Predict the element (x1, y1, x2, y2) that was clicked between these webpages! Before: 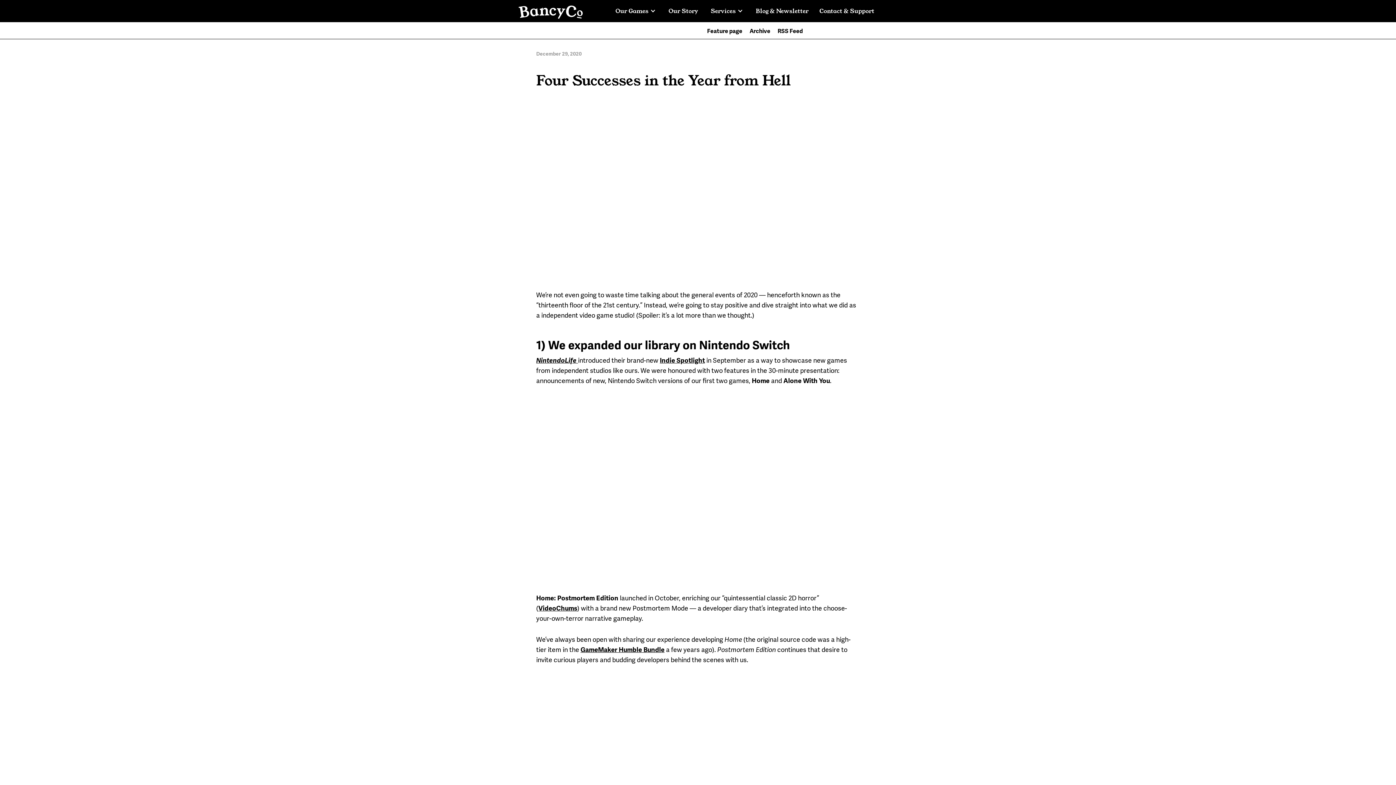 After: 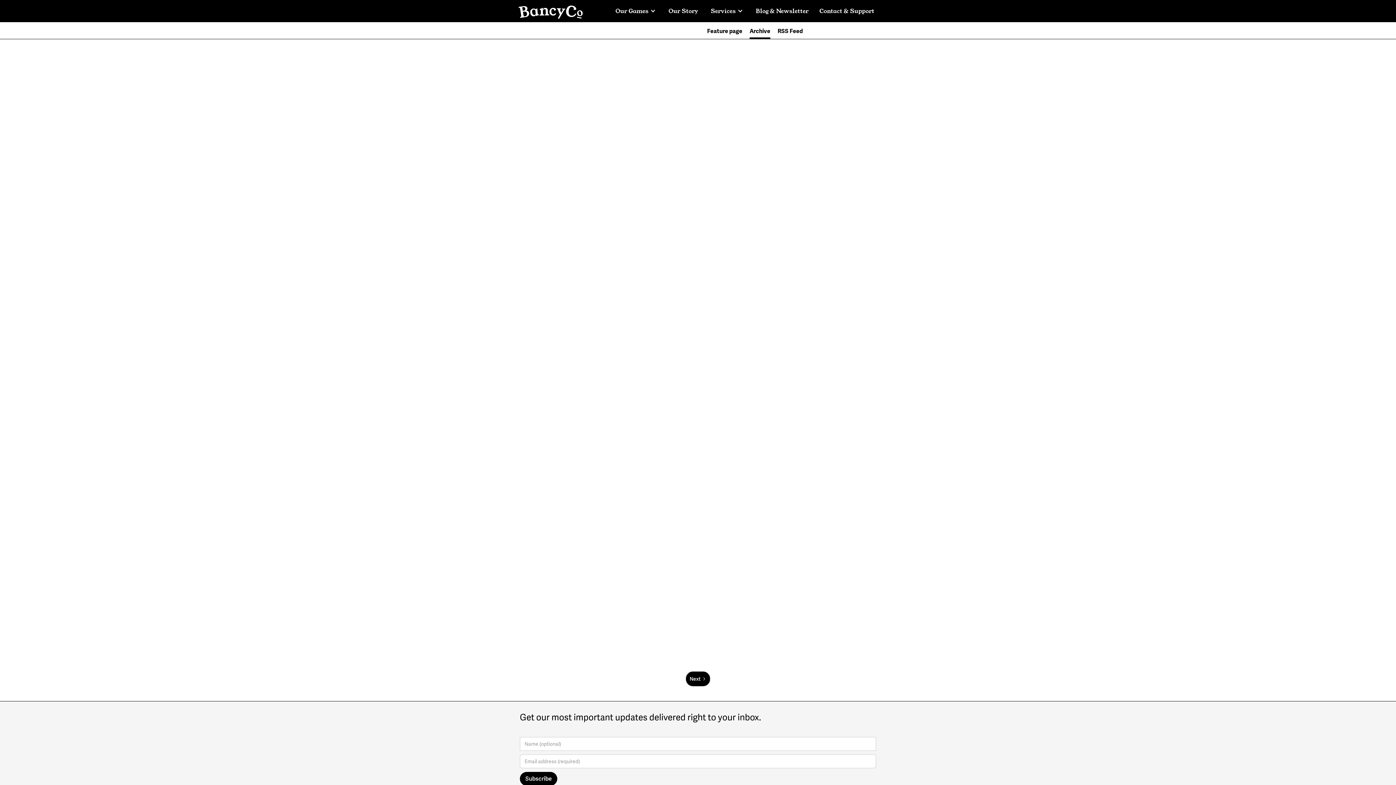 Action: bbox: (749, 27, 770, 37) label: Archive